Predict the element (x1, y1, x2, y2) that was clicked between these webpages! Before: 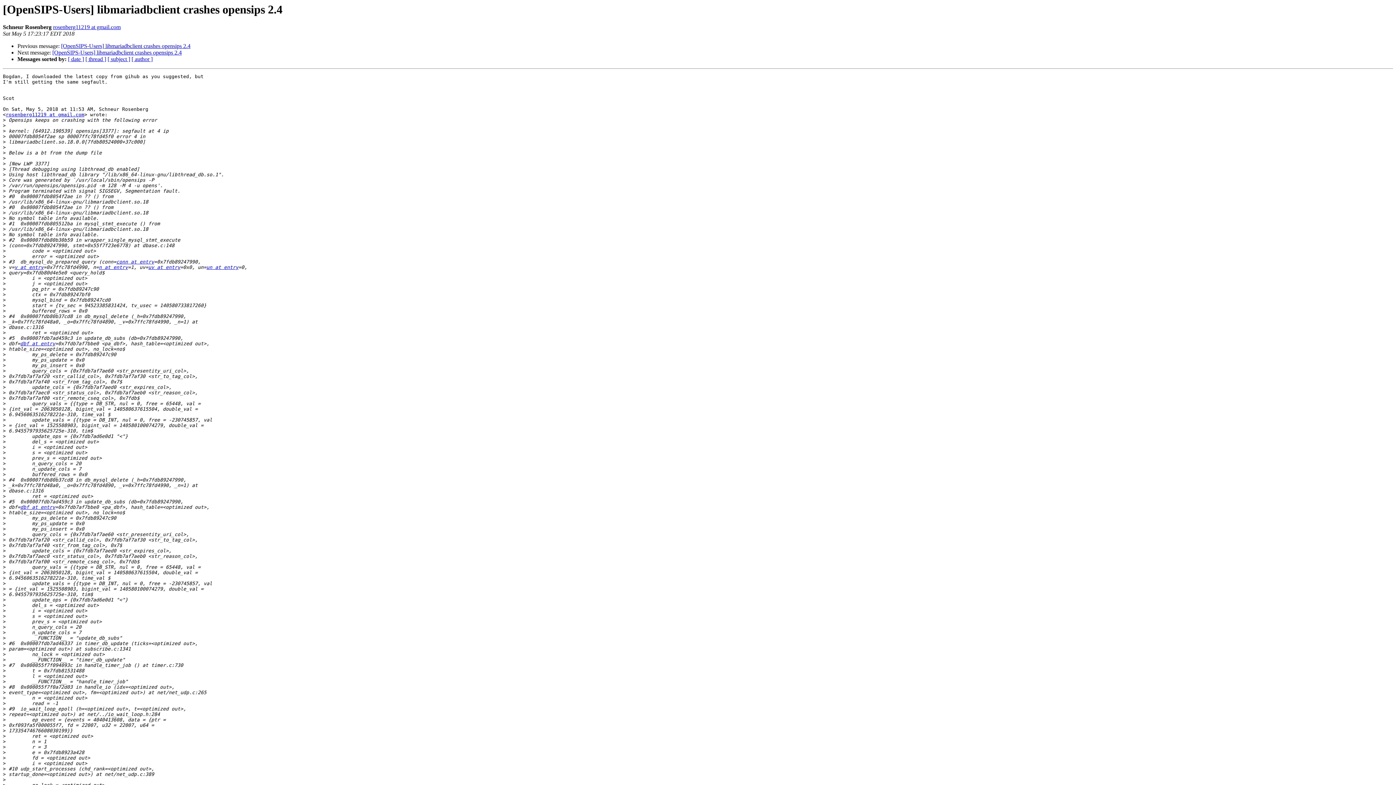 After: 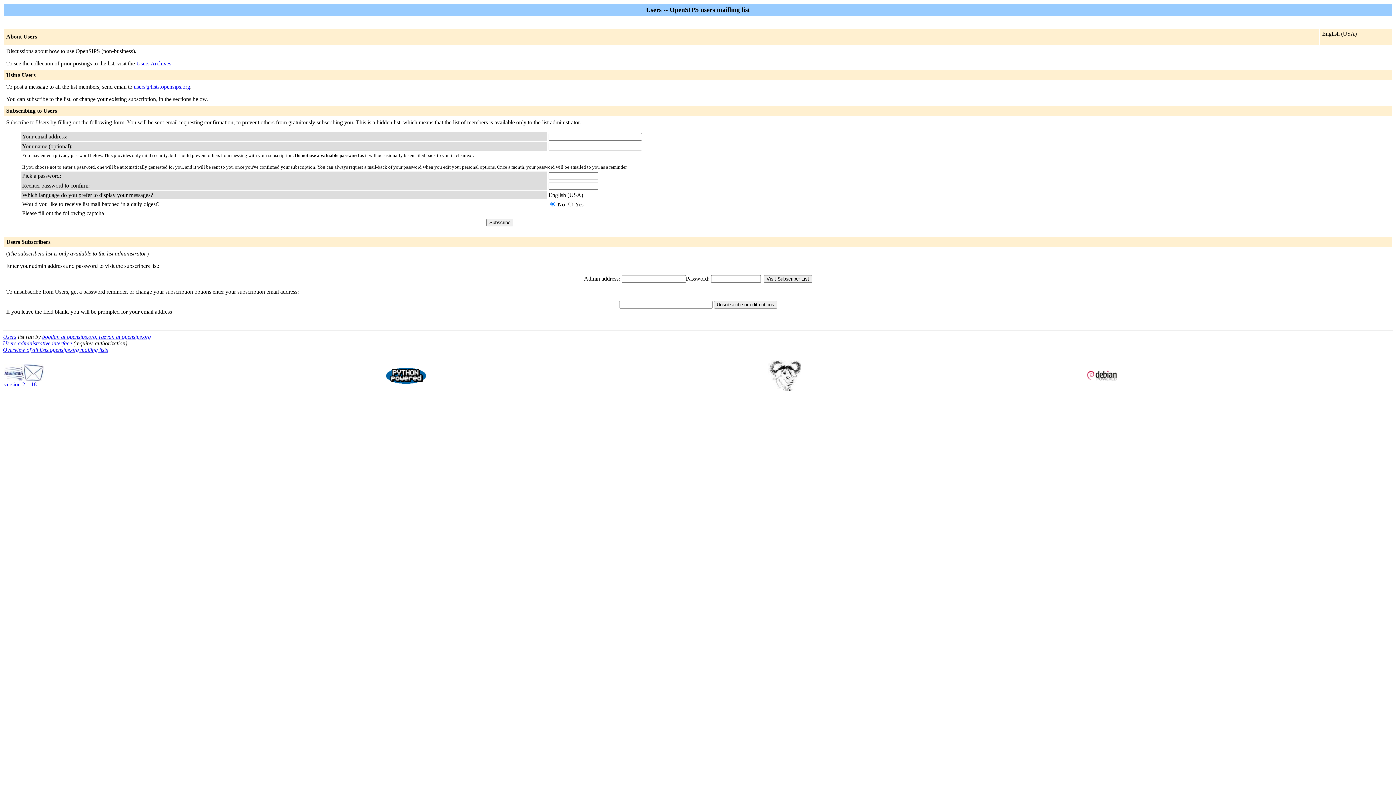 Action: bbox: (14, 264, 43, 270) label: v at entry